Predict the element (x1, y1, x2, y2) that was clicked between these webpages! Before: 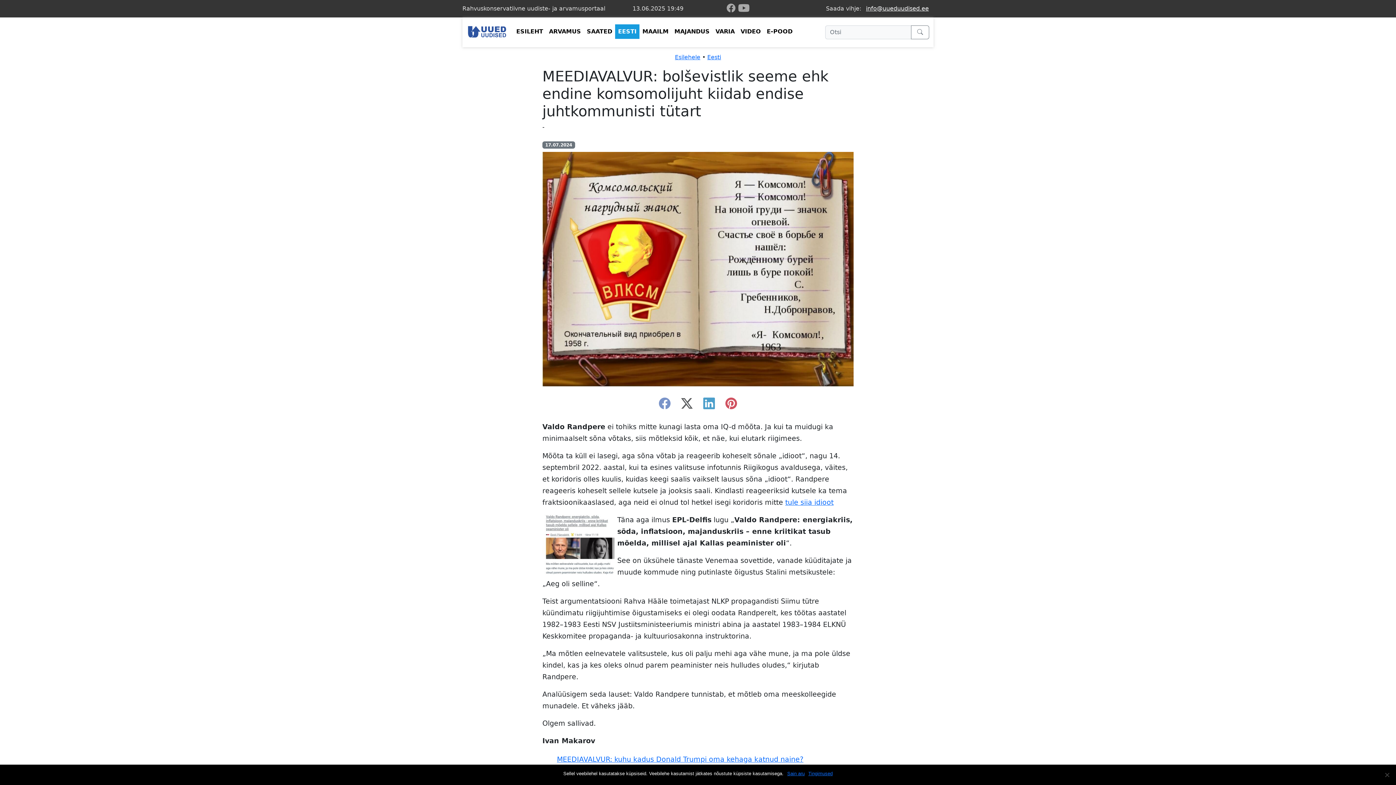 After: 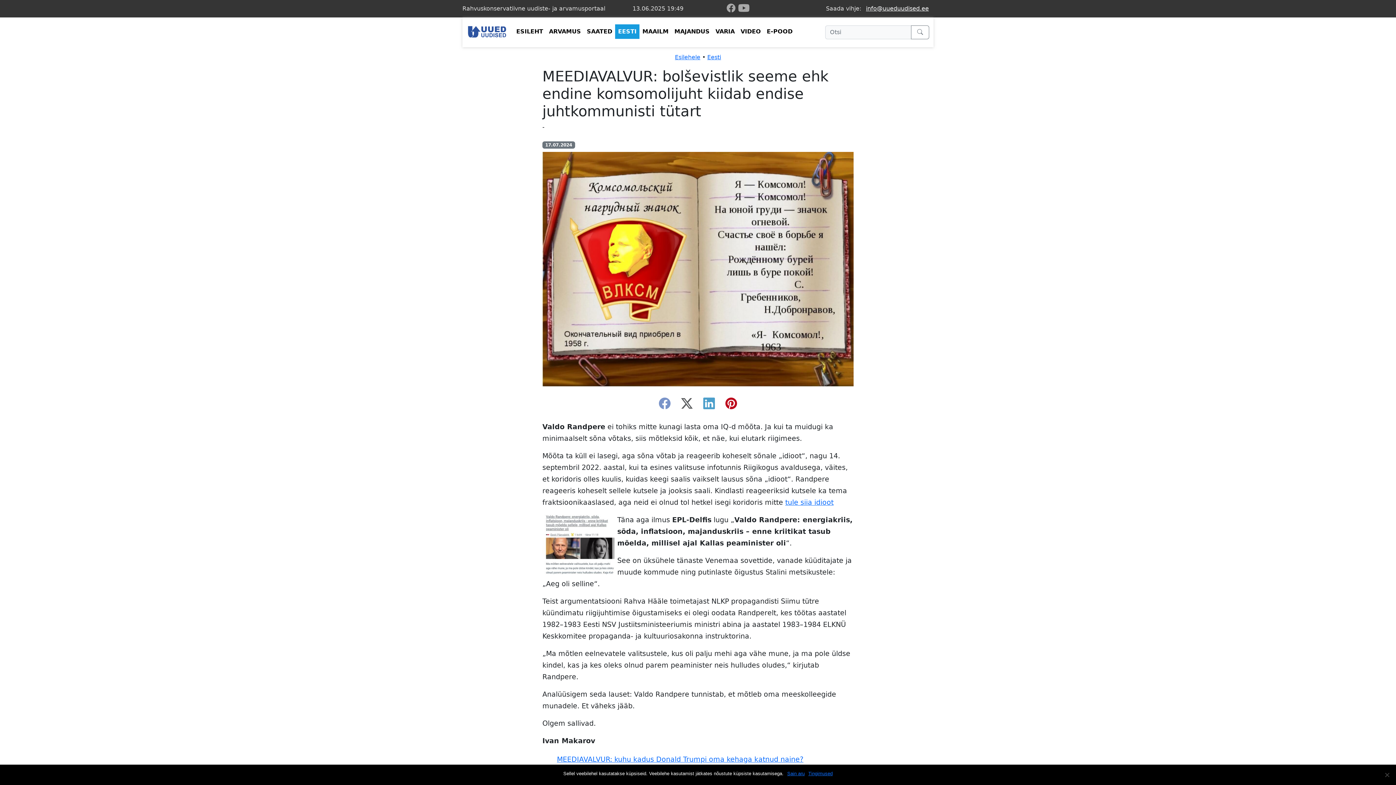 Action: bbox: (721, 400, 741, 410) label: instagram